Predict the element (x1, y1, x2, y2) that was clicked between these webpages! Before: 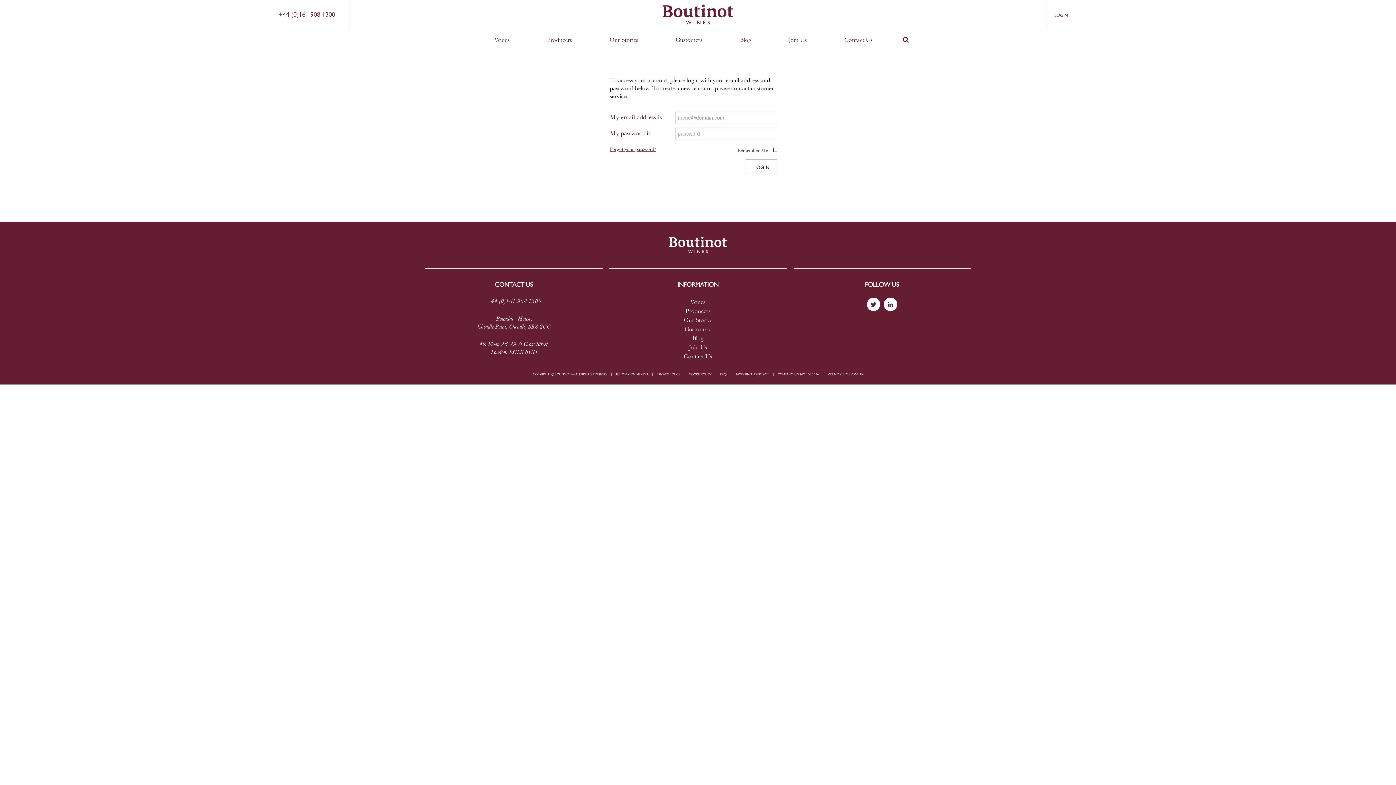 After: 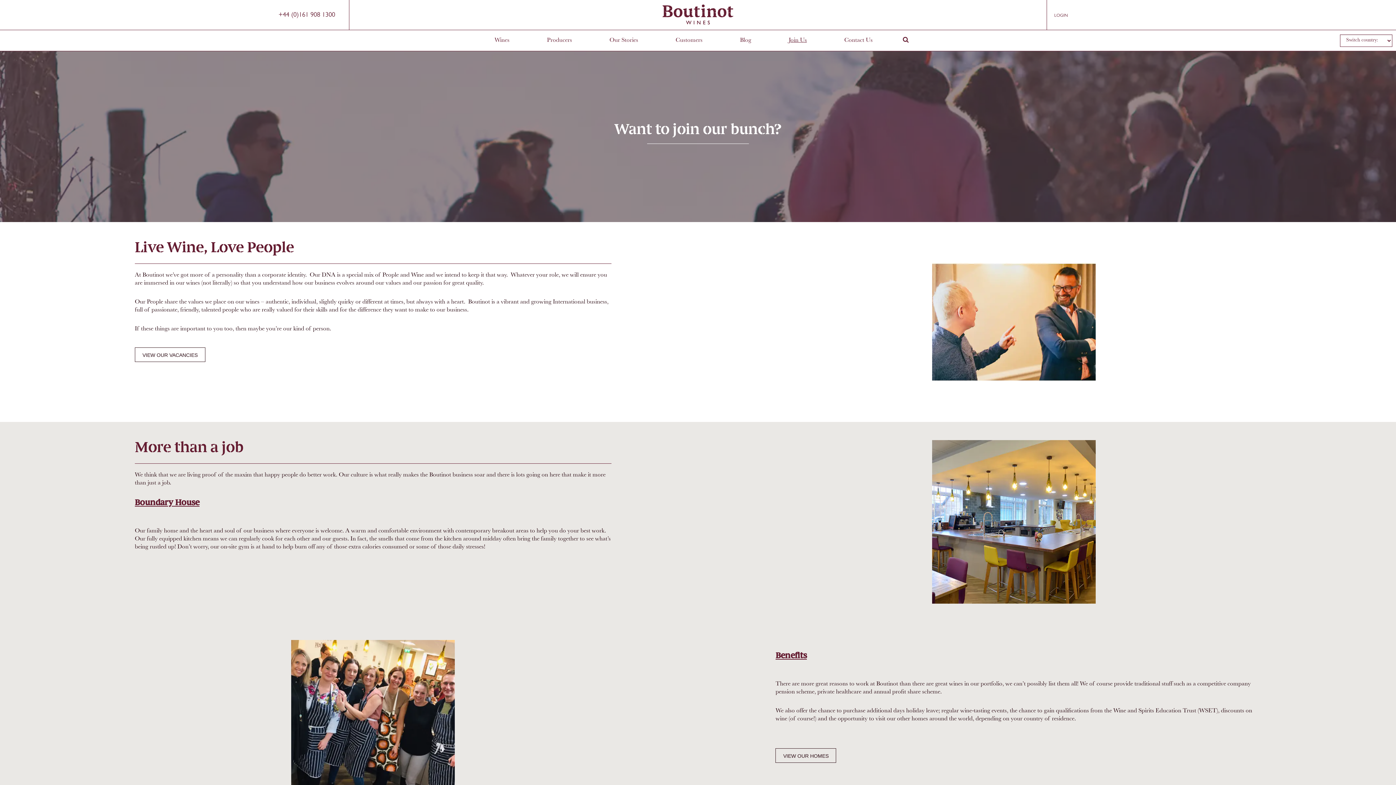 Action: label: Join Us bbox: (781, 30, 814, 50)